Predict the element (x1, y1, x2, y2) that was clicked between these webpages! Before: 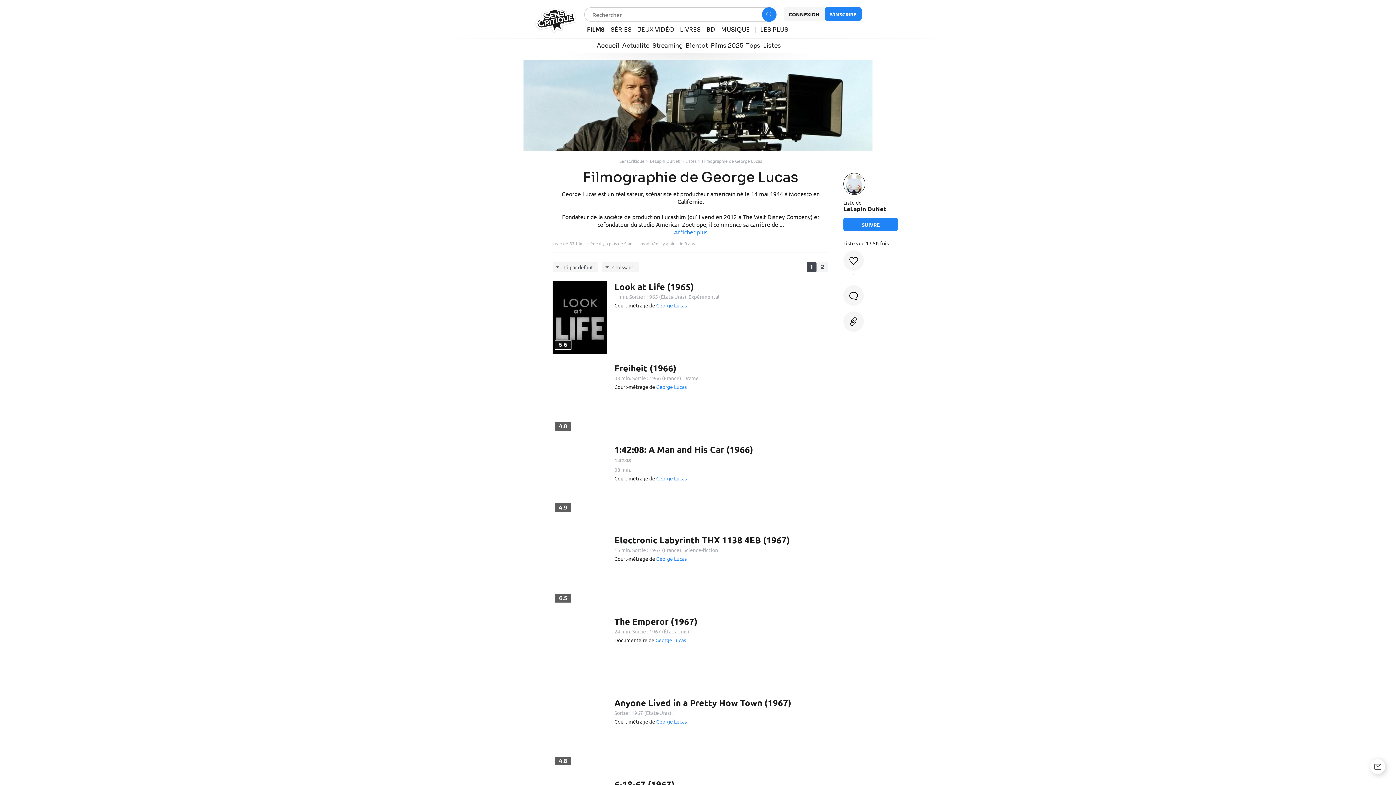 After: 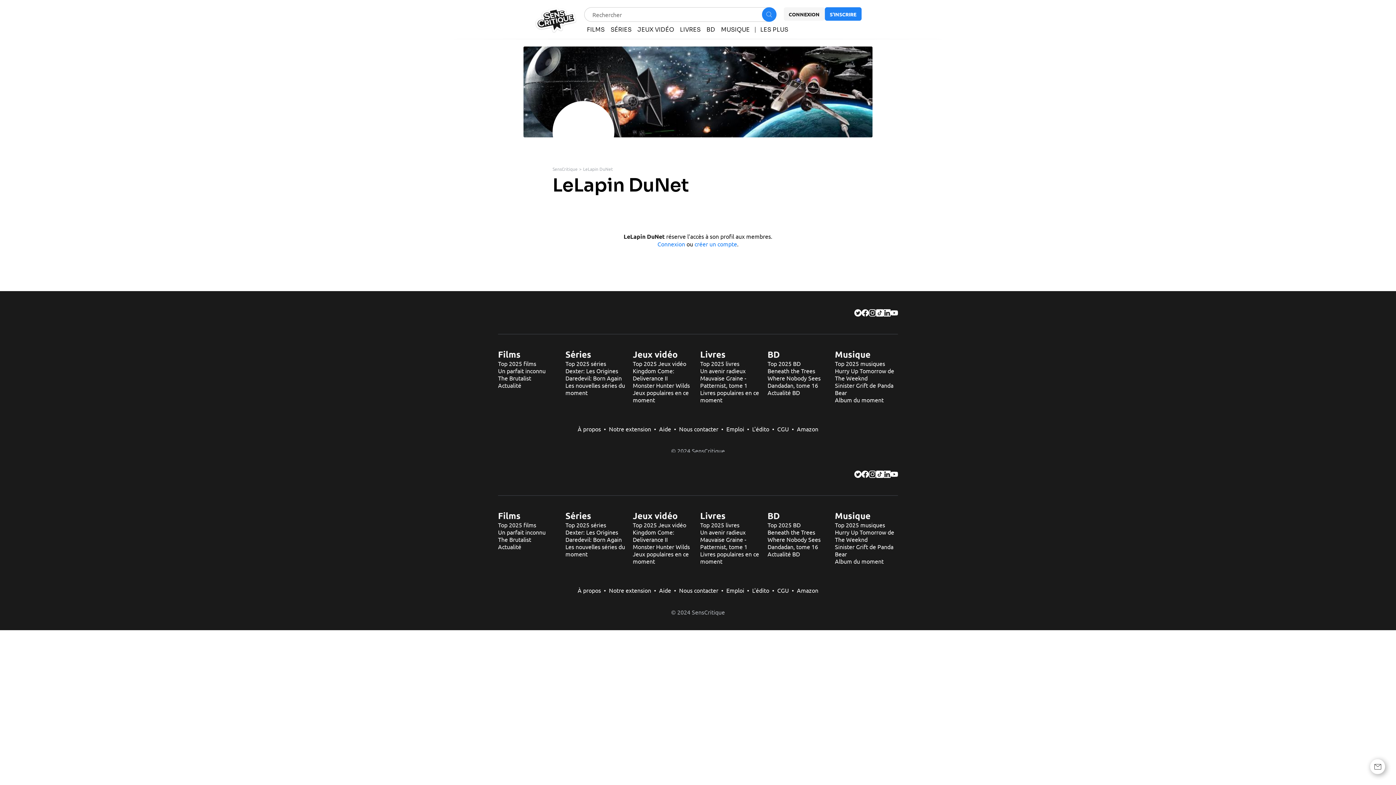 Action: bbox: (650, 158, 680, 163) label: LeLapin DuNet